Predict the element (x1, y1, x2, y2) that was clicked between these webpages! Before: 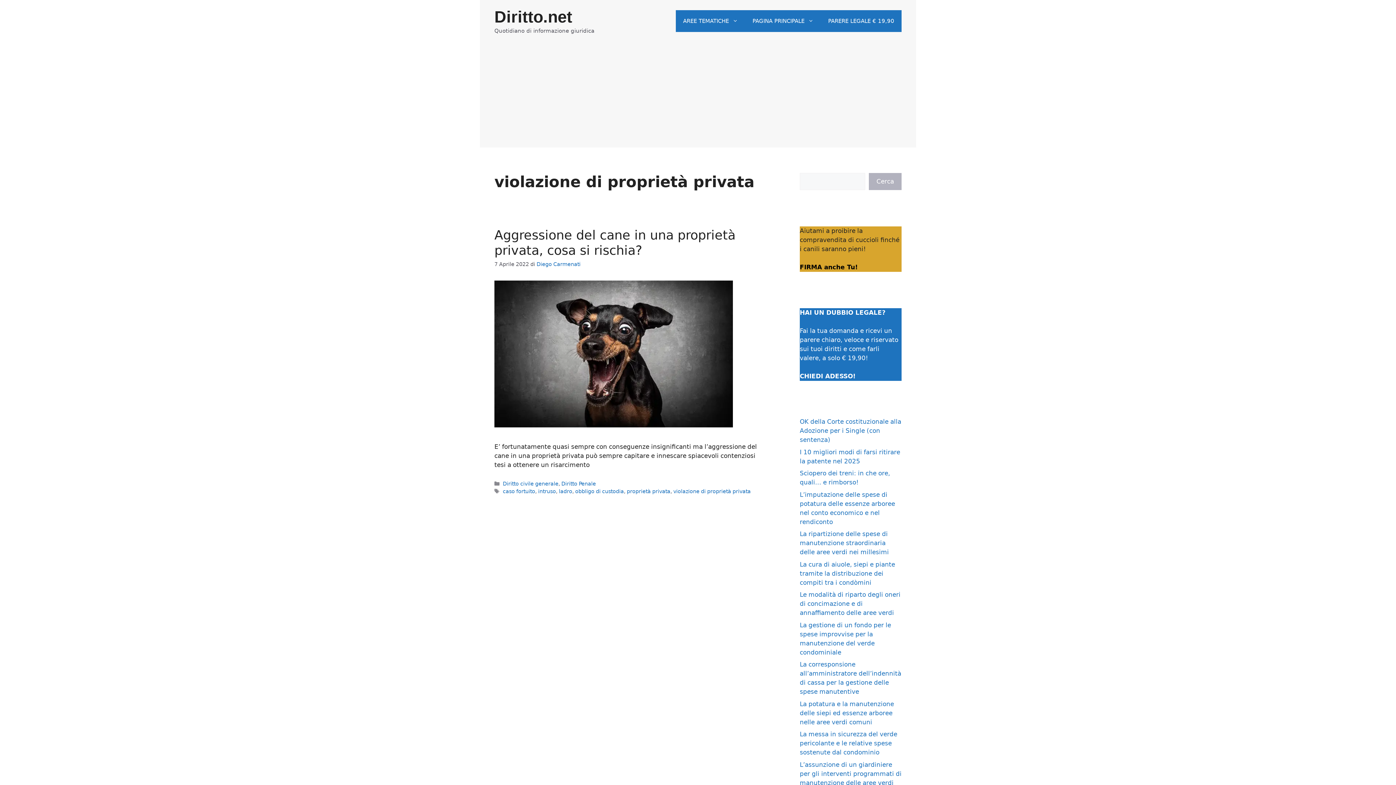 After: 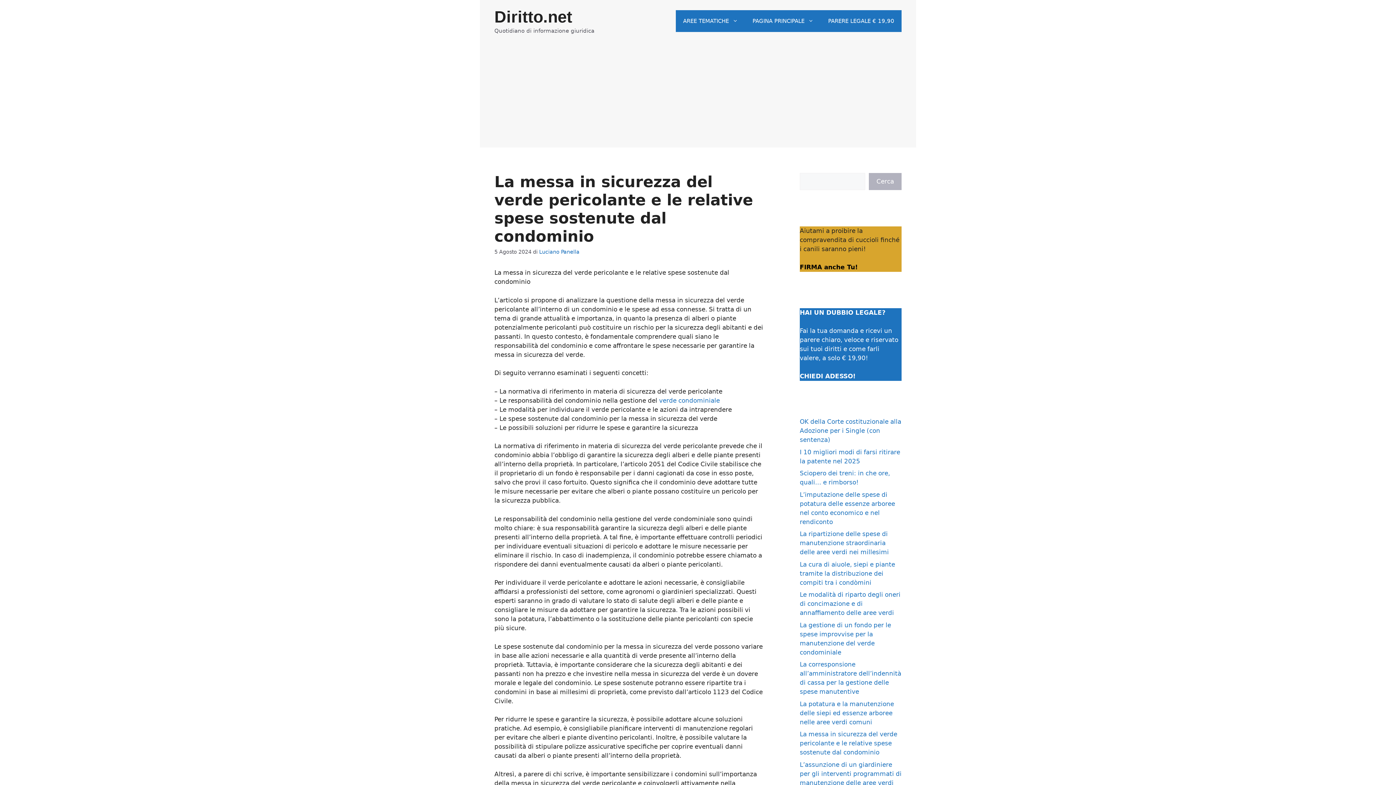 Action: bbox: (800, 730, 897, 756) label: La messa in sicurezza del verde pericolante e le relative spese sostenute dal condominio